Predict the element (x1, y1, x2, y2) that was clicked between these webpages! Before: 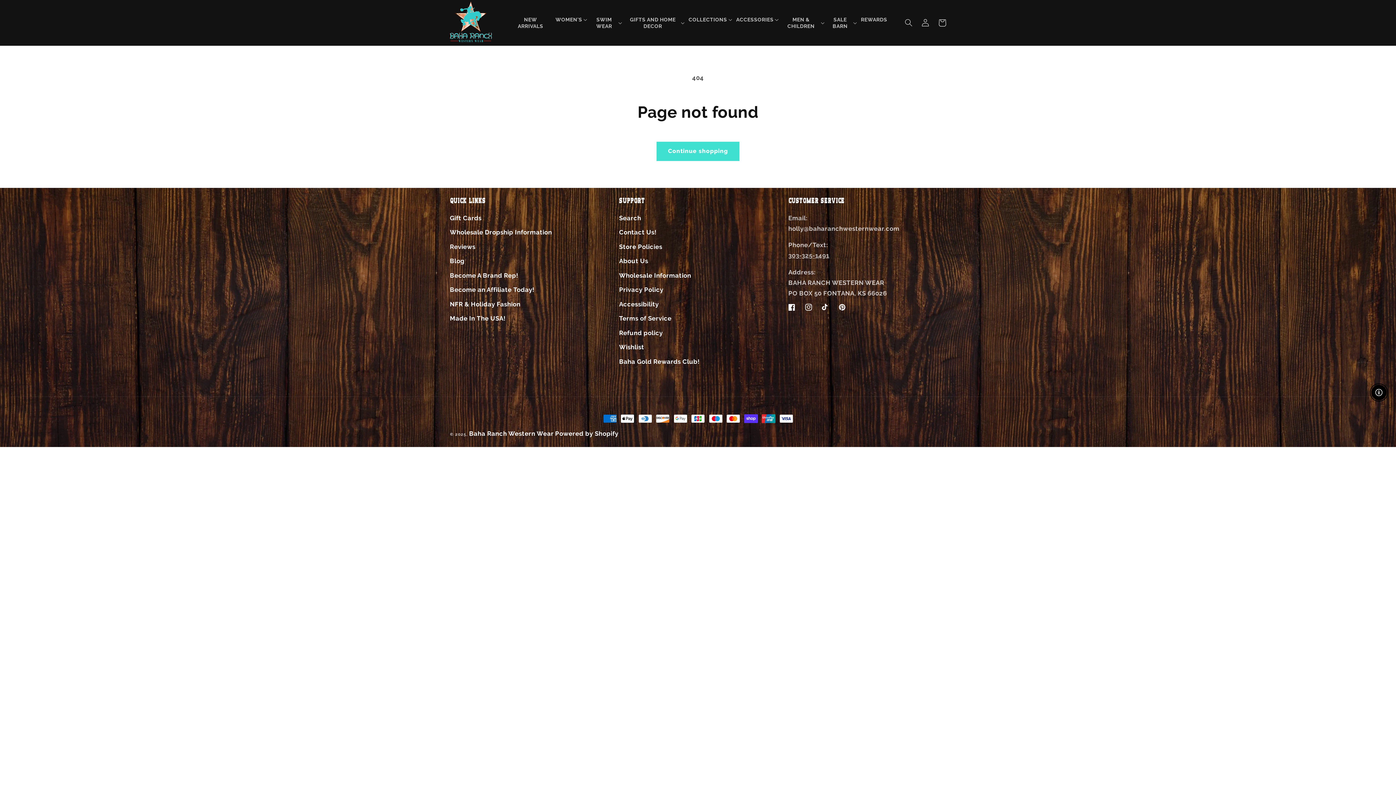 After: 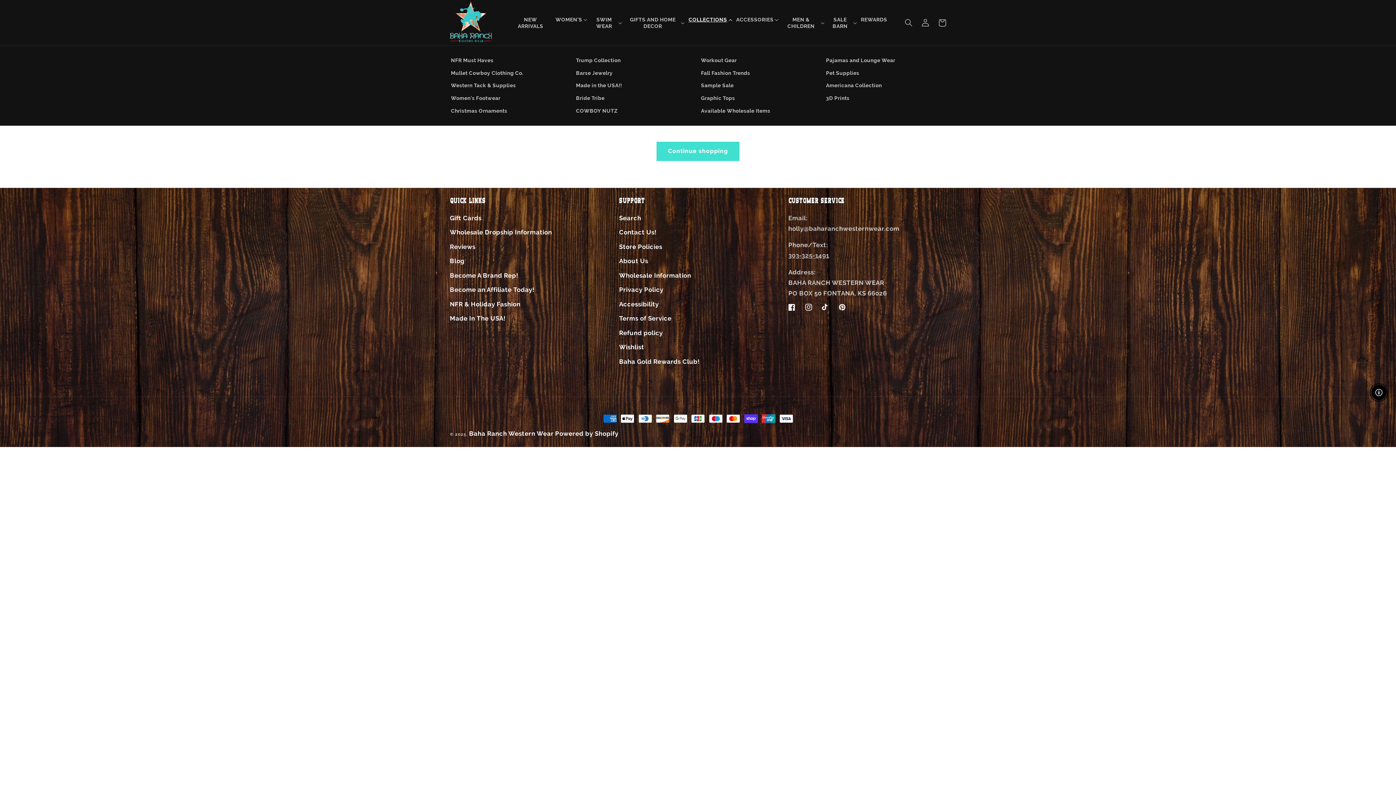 Action: bbox: (685, 11, 730, 27) label: COLLECTIONS